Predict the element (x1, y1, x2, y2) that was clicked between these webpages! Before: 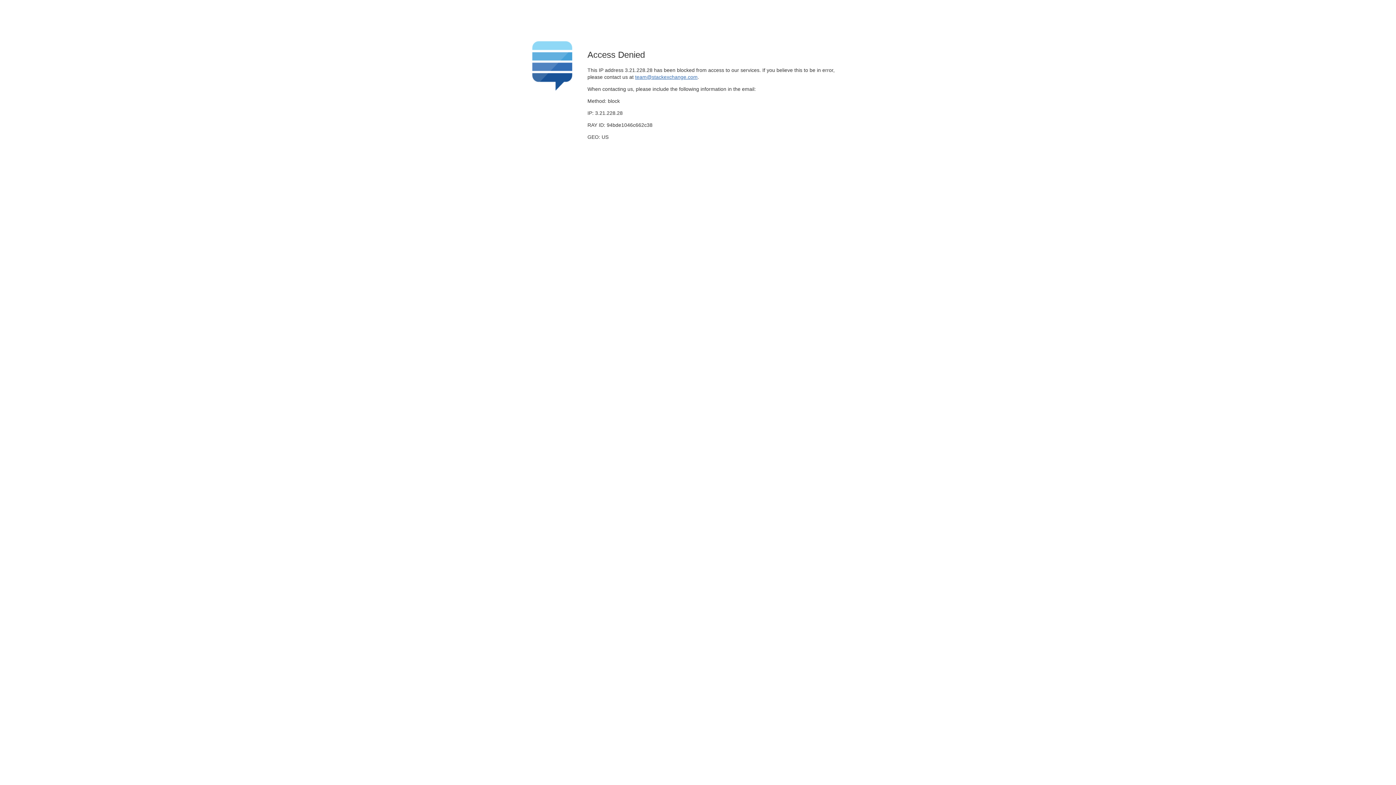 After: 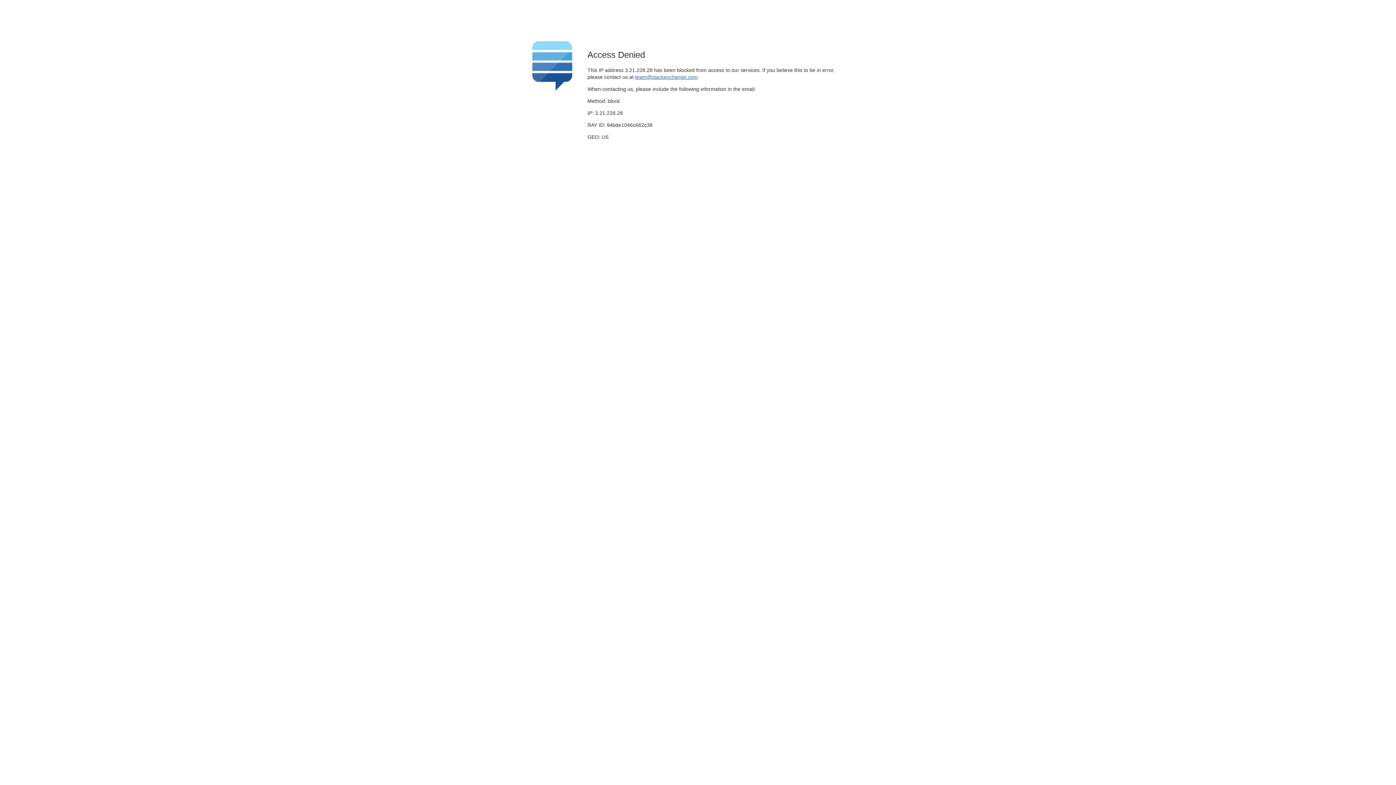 Action: label: team@stackexchange.com bbox: (635, 74, 697, 79)